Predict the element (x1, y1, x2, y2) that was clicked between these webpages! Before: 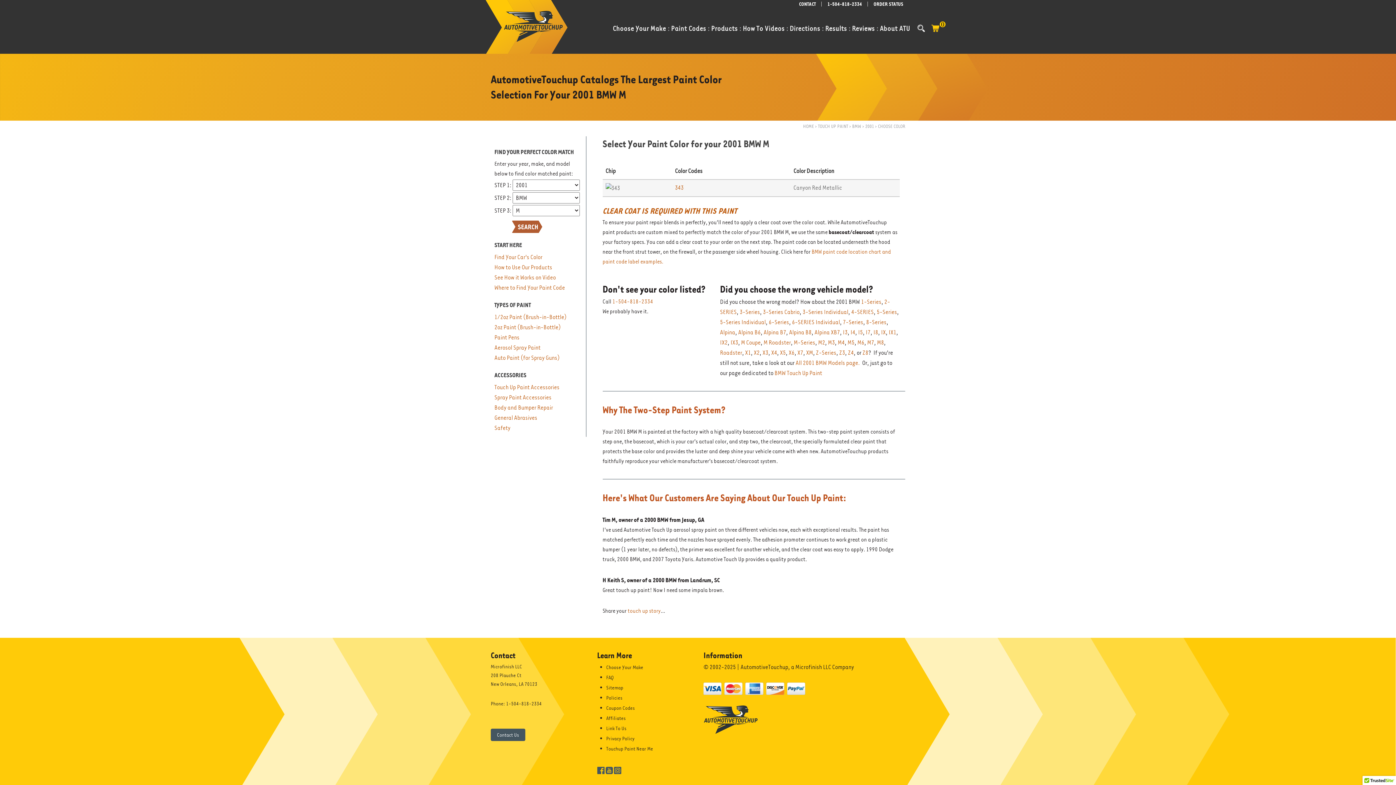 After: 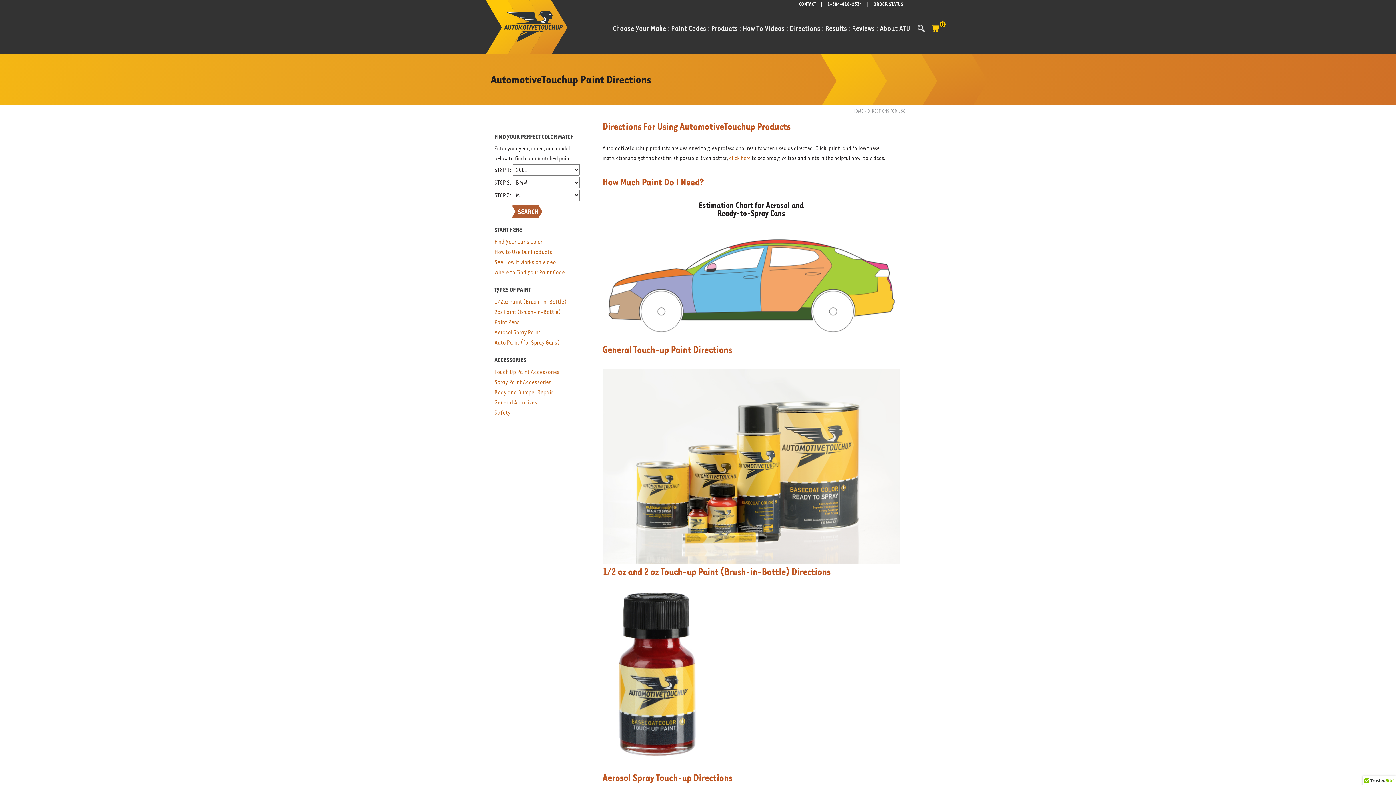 Action: bbox: (789, 10, 824, 46) label: Directions :